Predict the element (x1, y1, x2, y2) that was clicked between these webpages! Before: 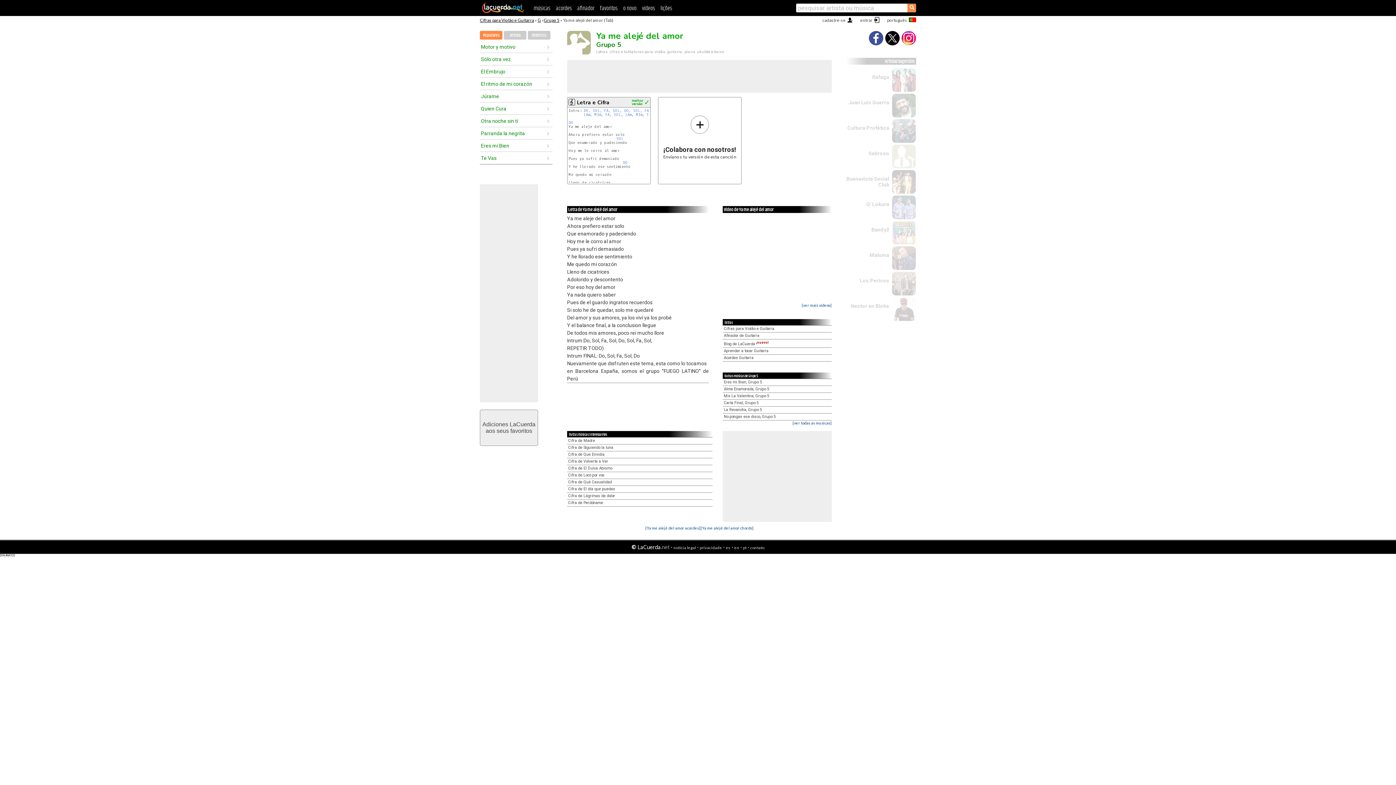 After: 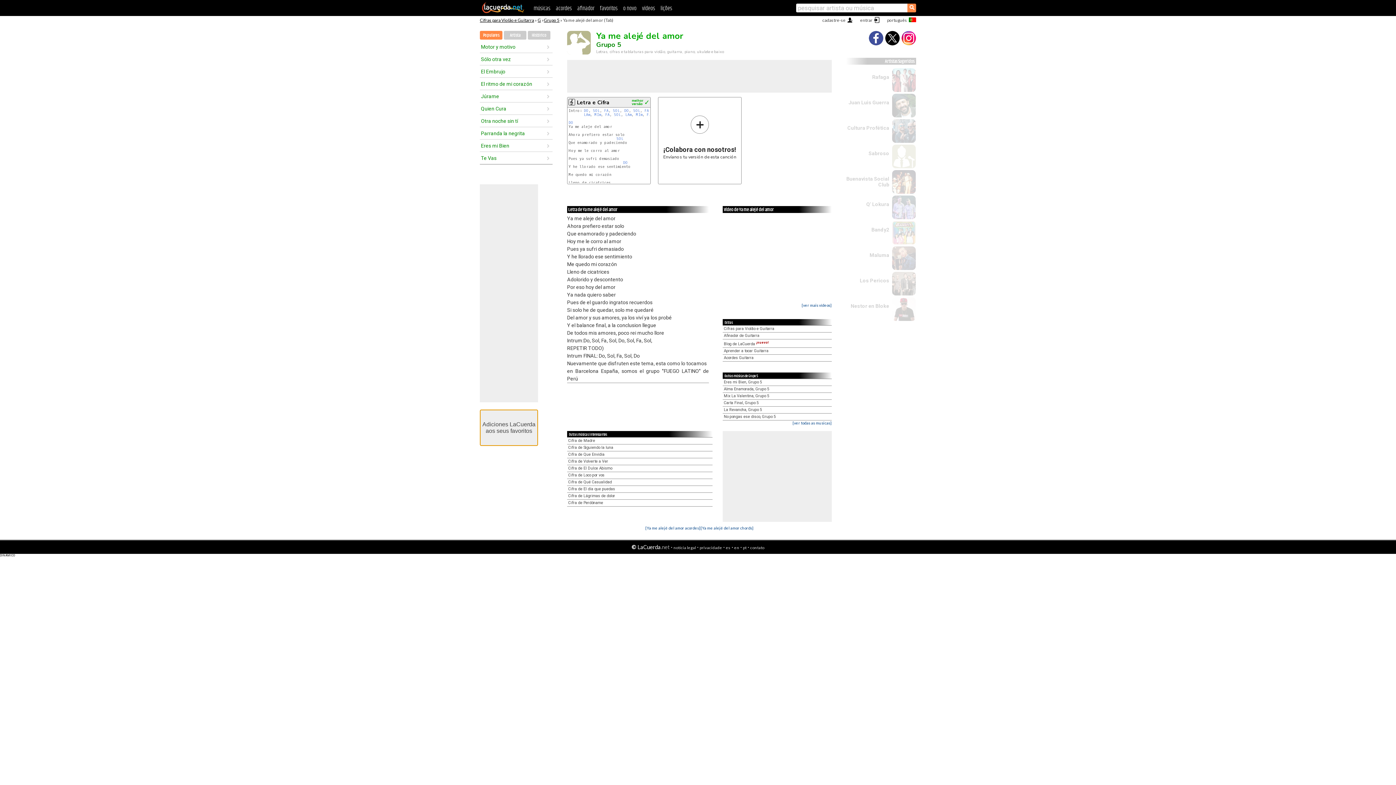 Action: label: Adiciones LaCuerda
aos seus favoritos bbox: (480, 409, 538, 446)